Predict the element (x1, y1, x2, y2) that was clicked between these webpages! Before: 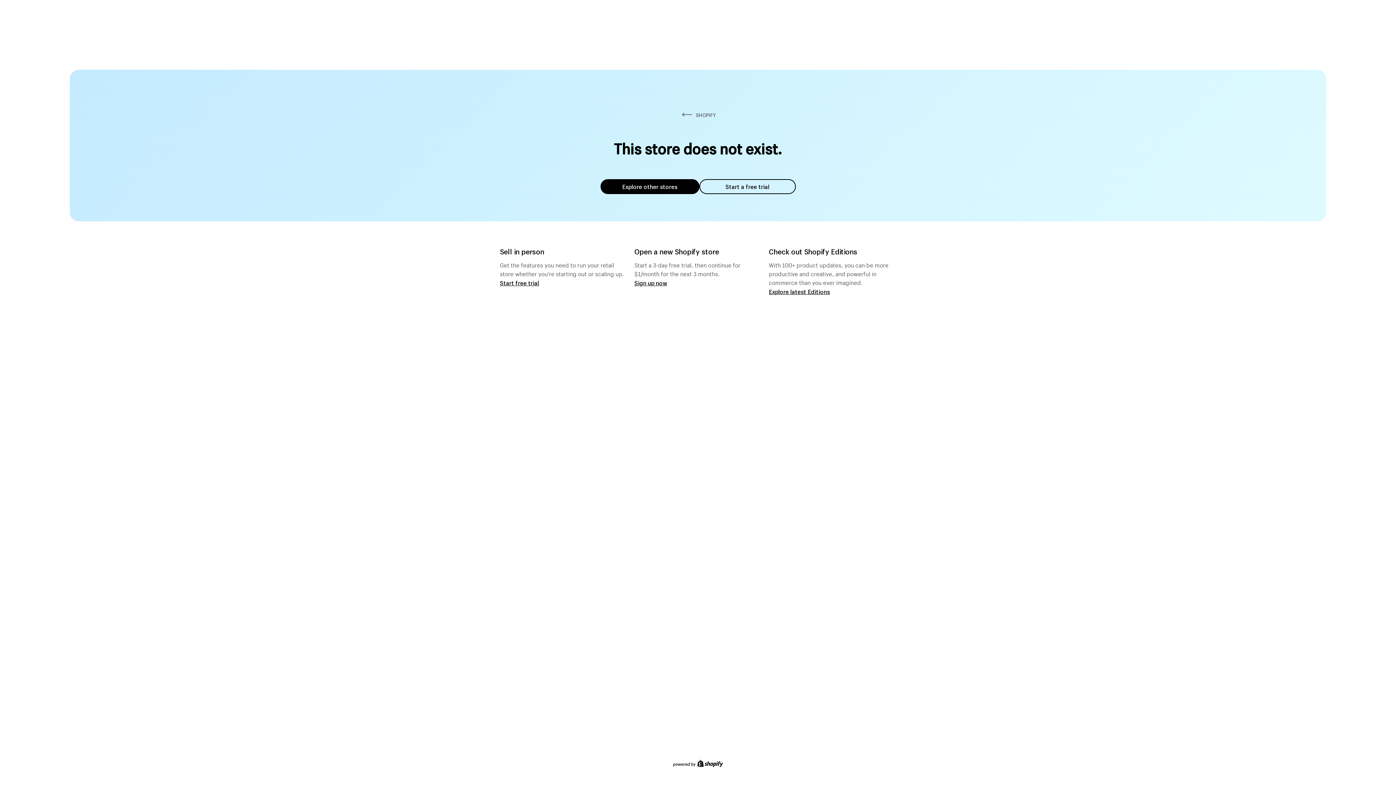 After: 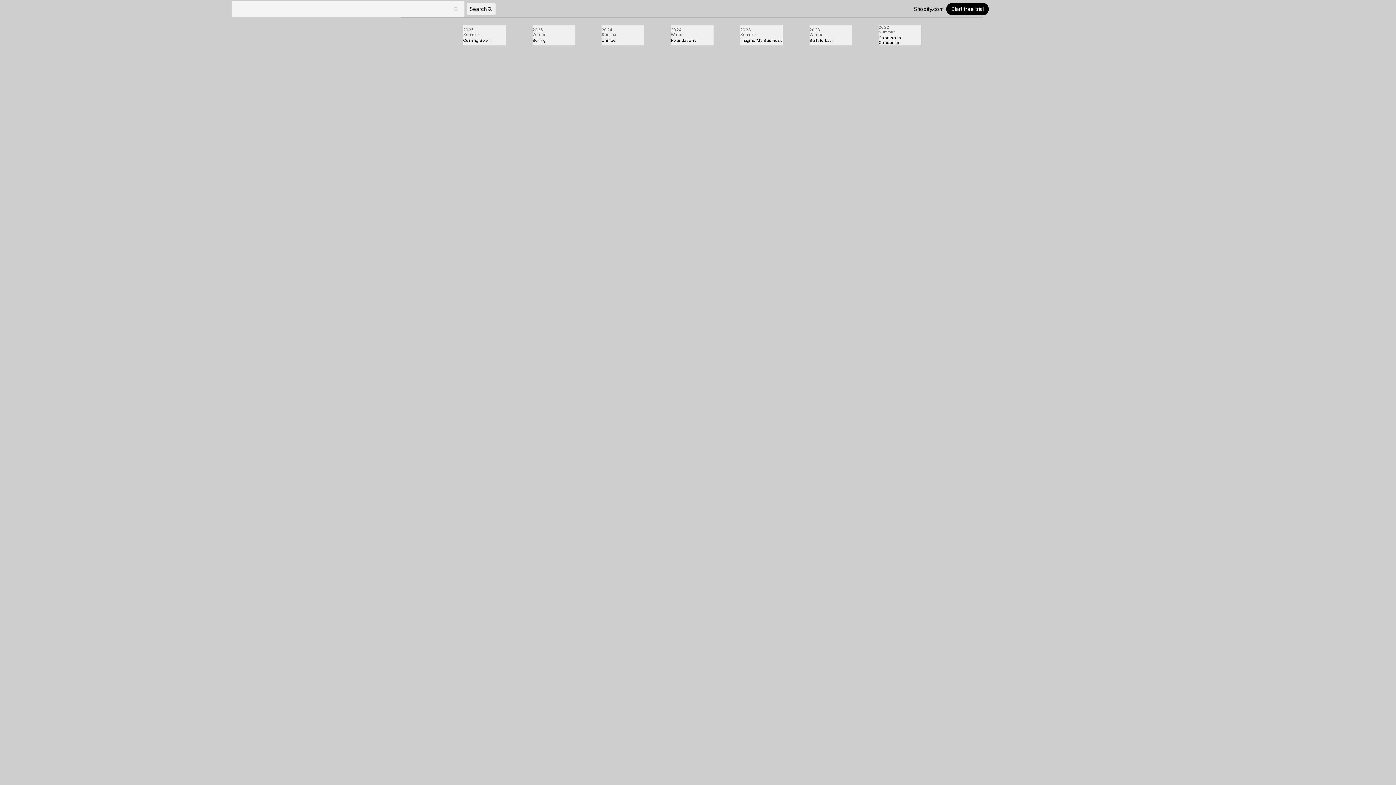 Action: label: Explore latest Editions bbox: (769, 287, 830, 295)